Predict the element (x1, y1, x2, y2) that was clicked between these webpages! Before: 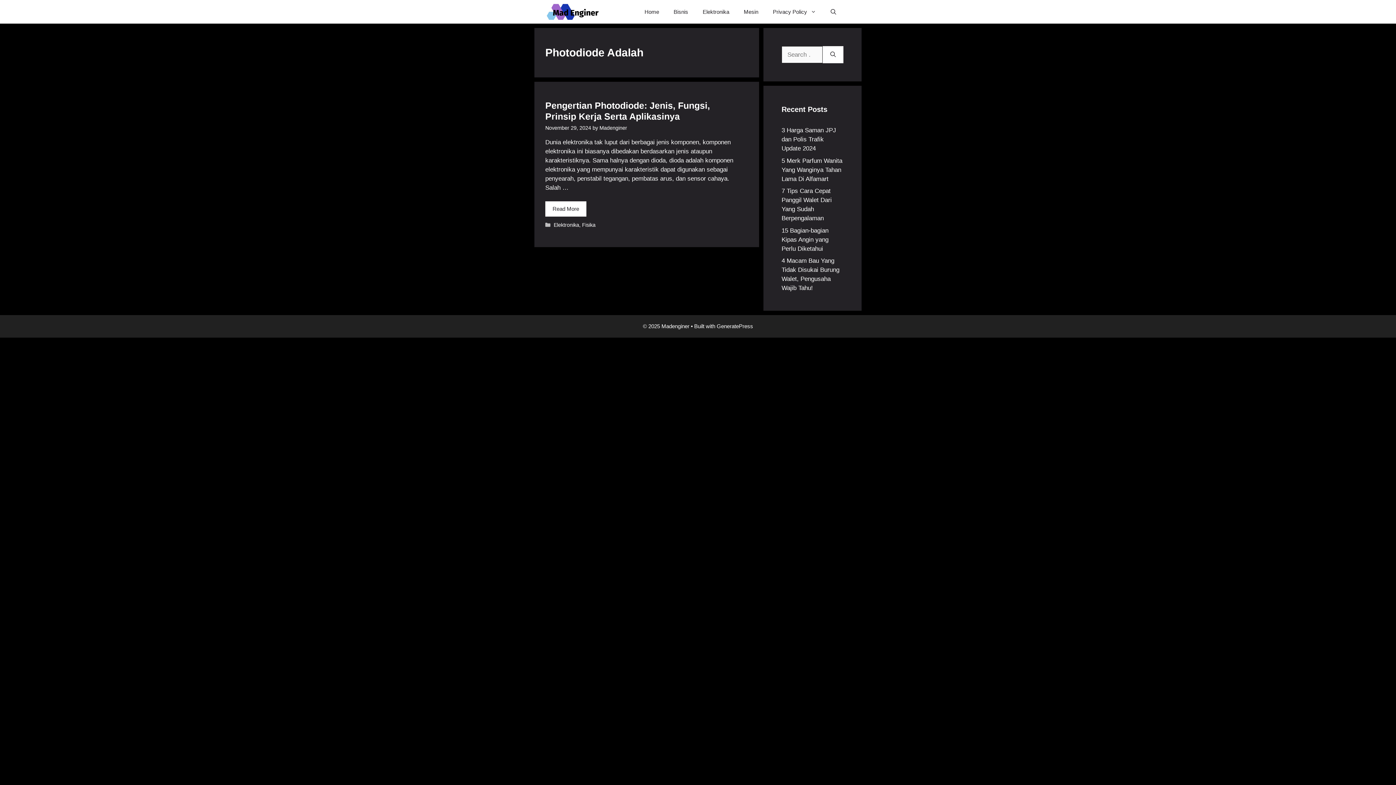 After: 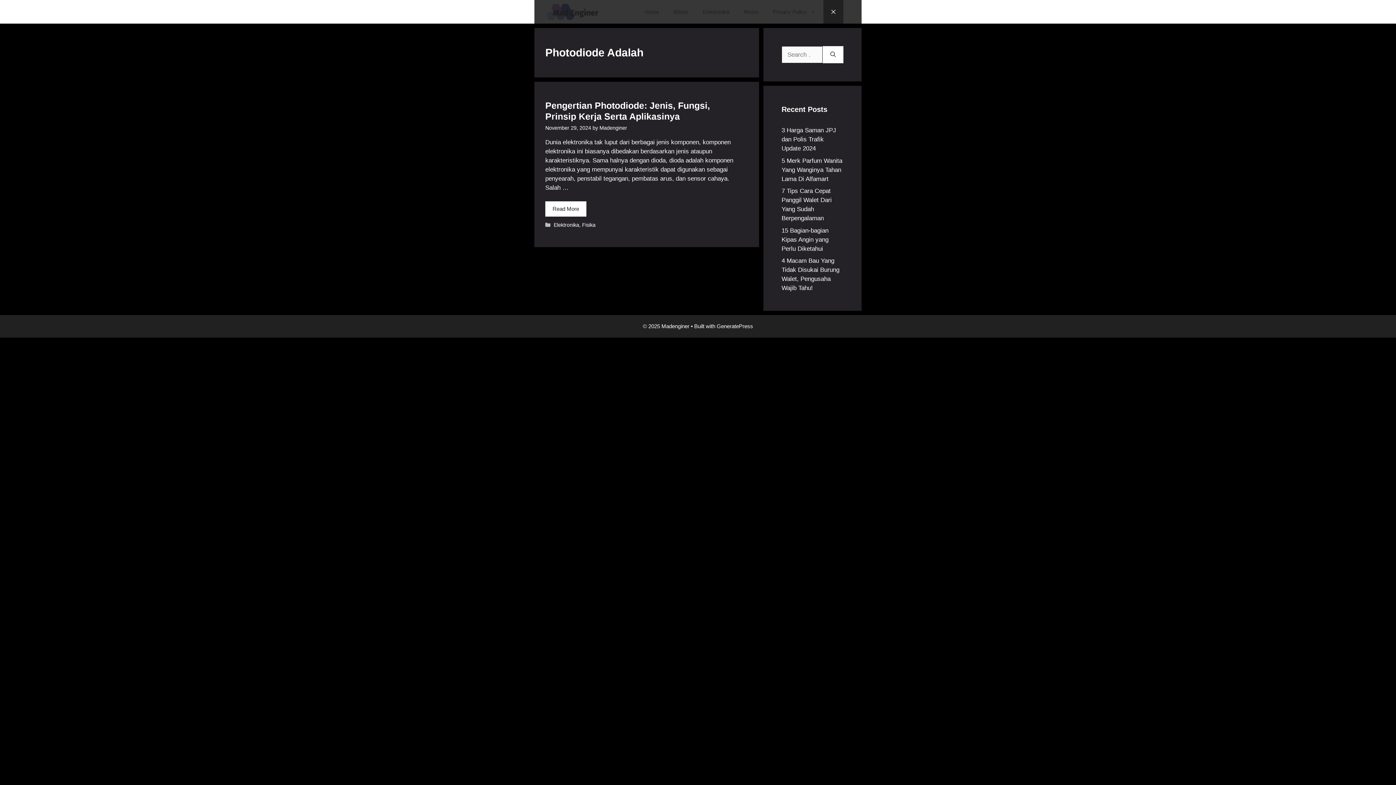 Action: bbox: (823, 0, 843, 23) label: Open Search Bar